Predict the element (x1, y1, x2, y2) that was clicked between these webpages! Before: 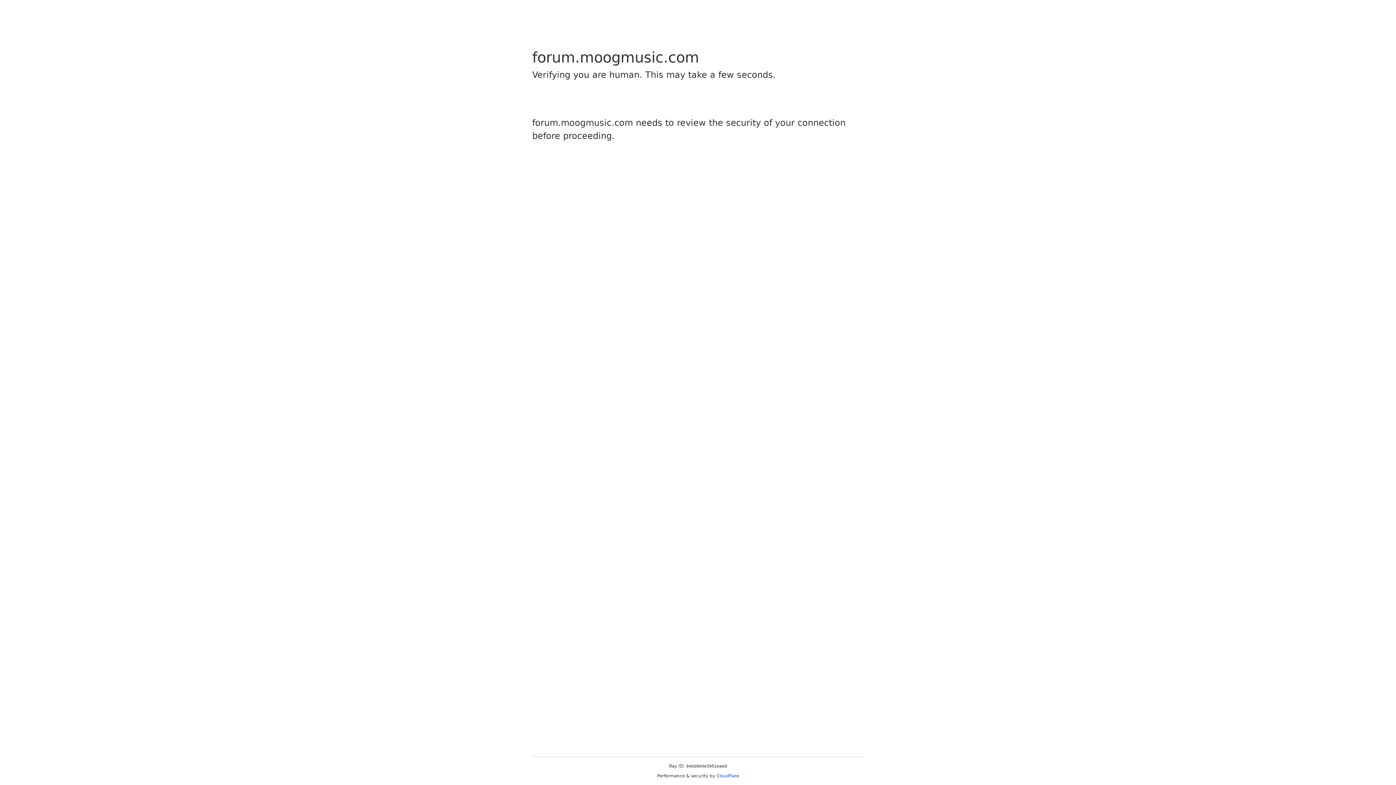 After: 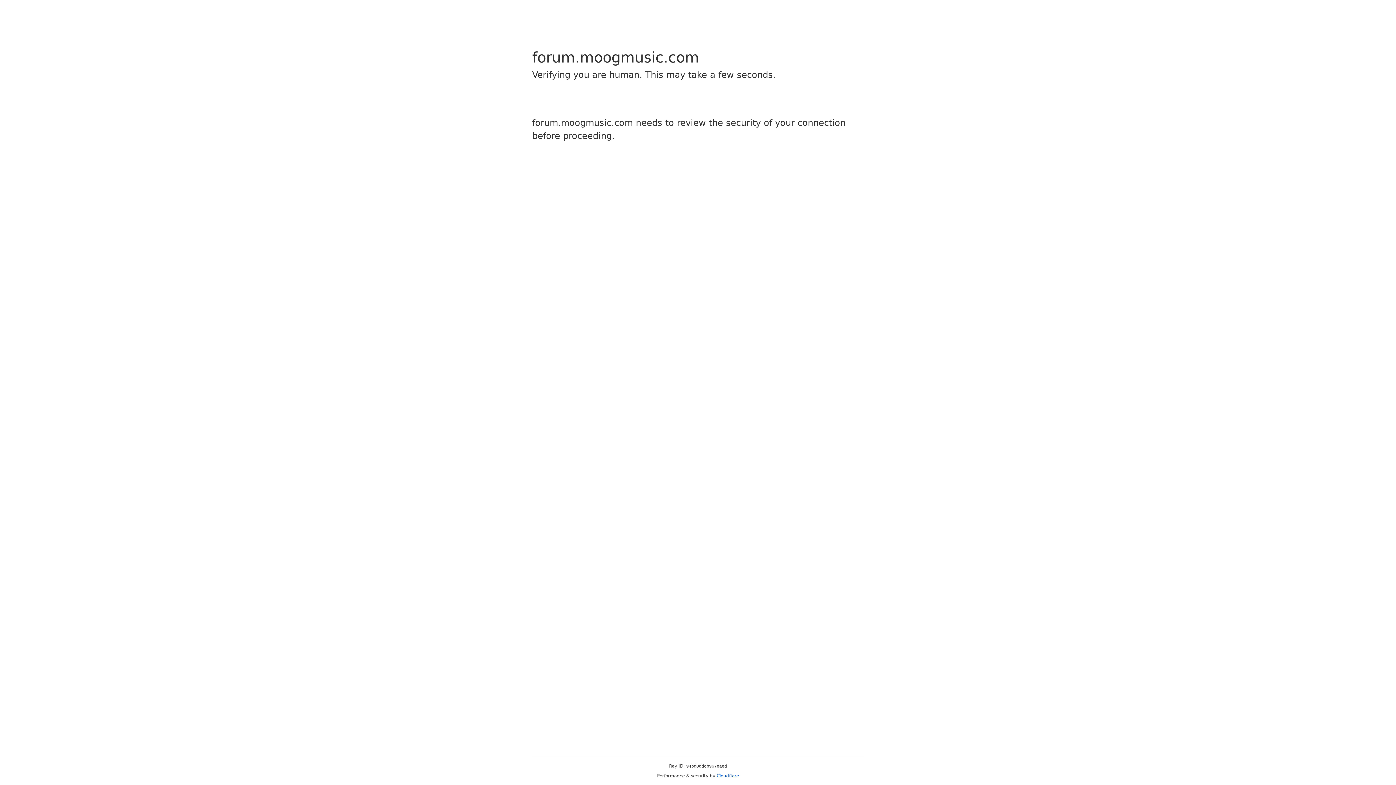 Action: label: Cloudflare bbox: (716, 773, 739, 778)